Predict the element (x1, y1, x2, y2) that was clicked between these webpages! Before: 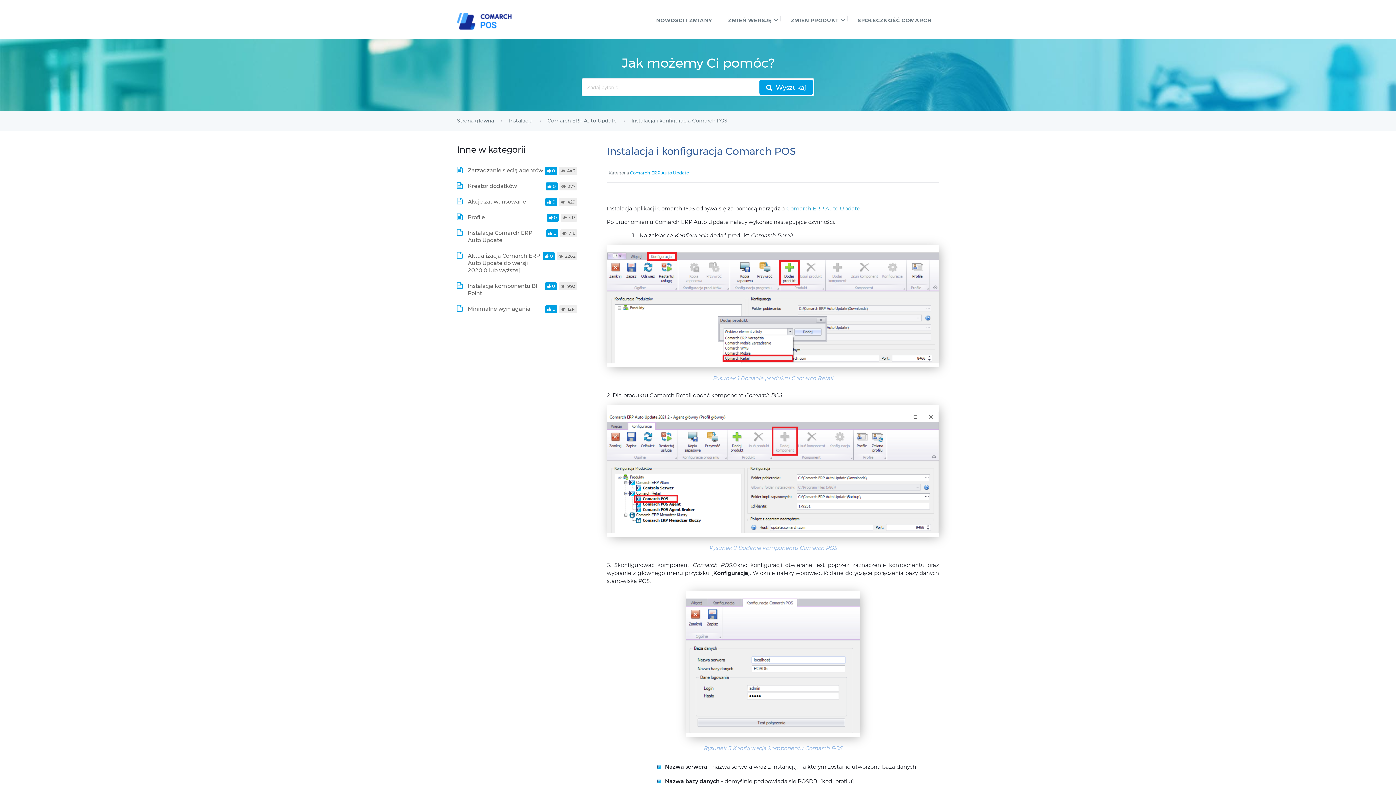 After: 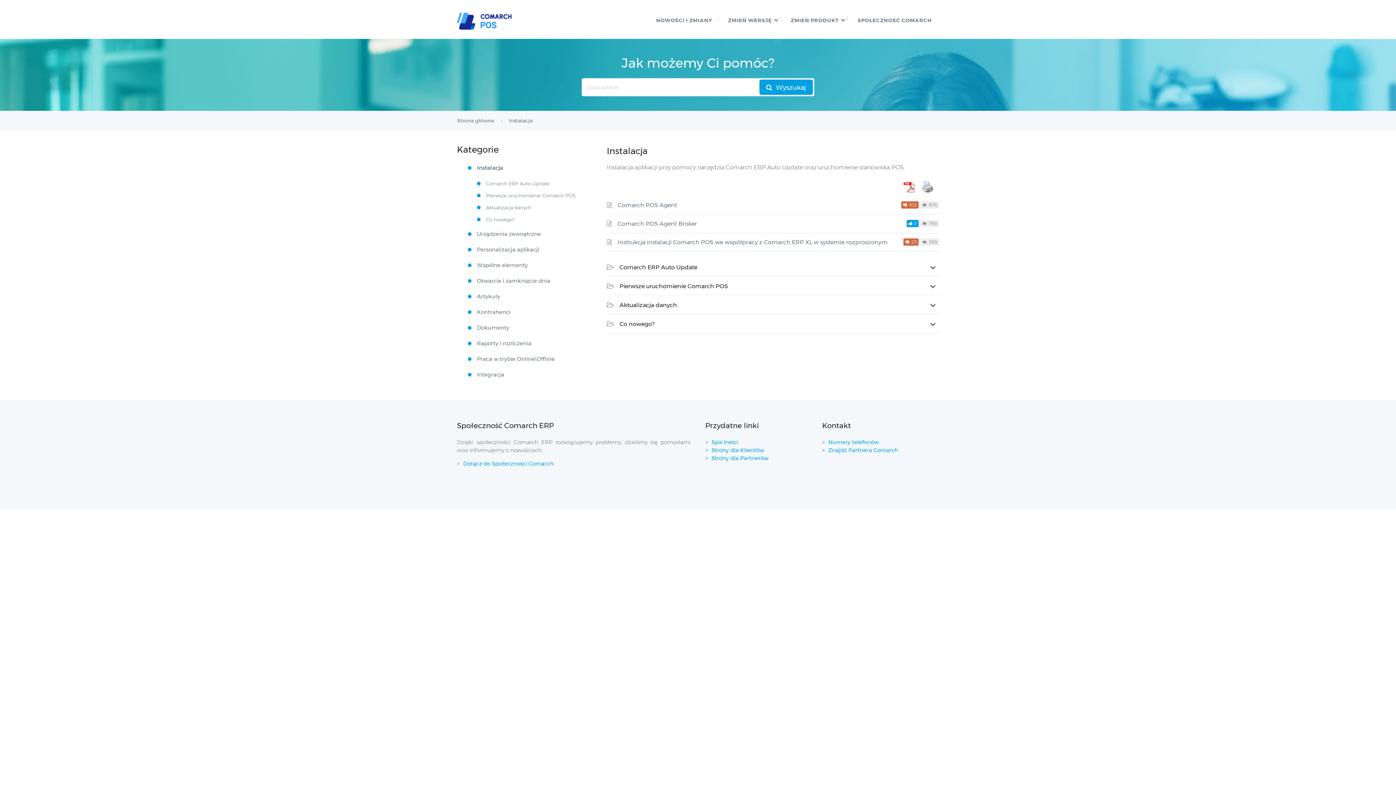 Action: label: Instalacja  bbox: (509, 117, 534, 124)